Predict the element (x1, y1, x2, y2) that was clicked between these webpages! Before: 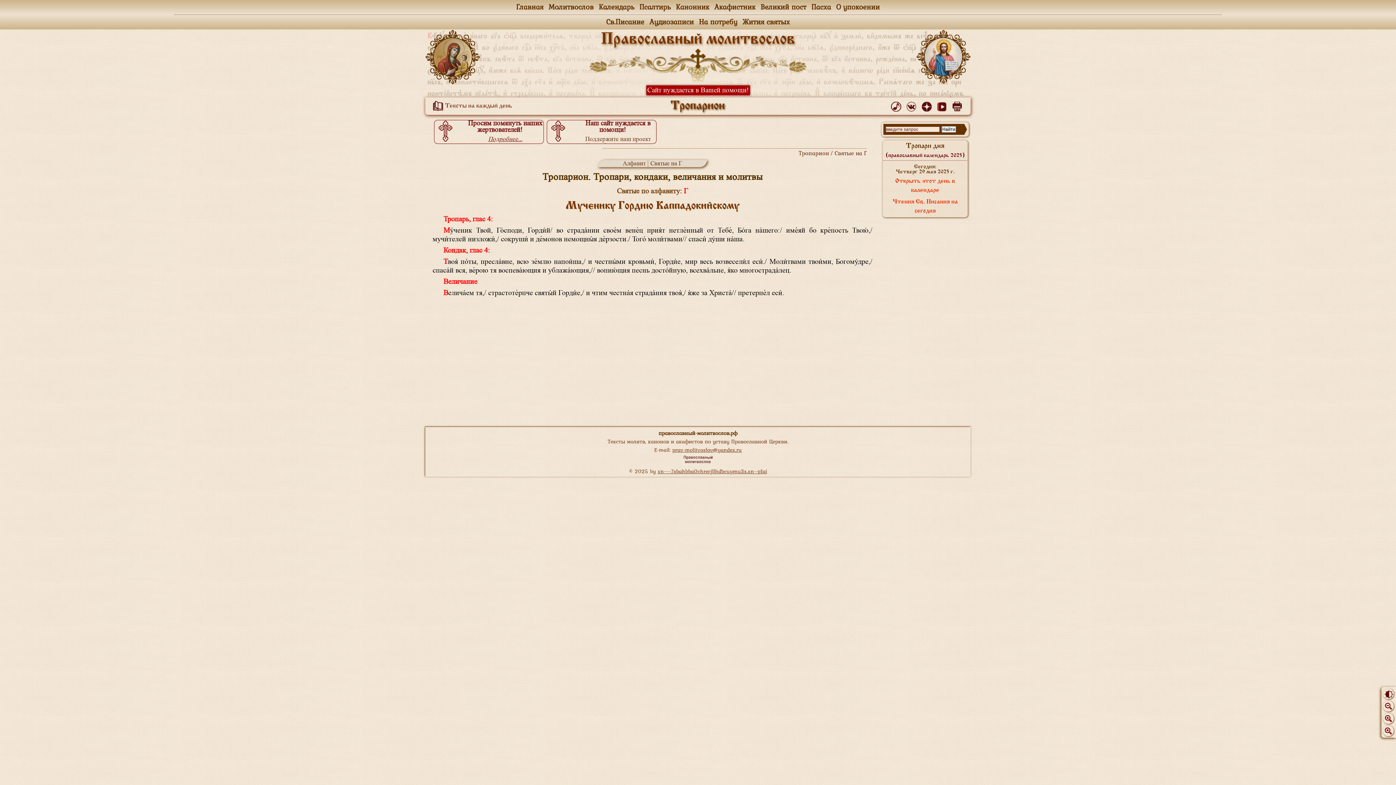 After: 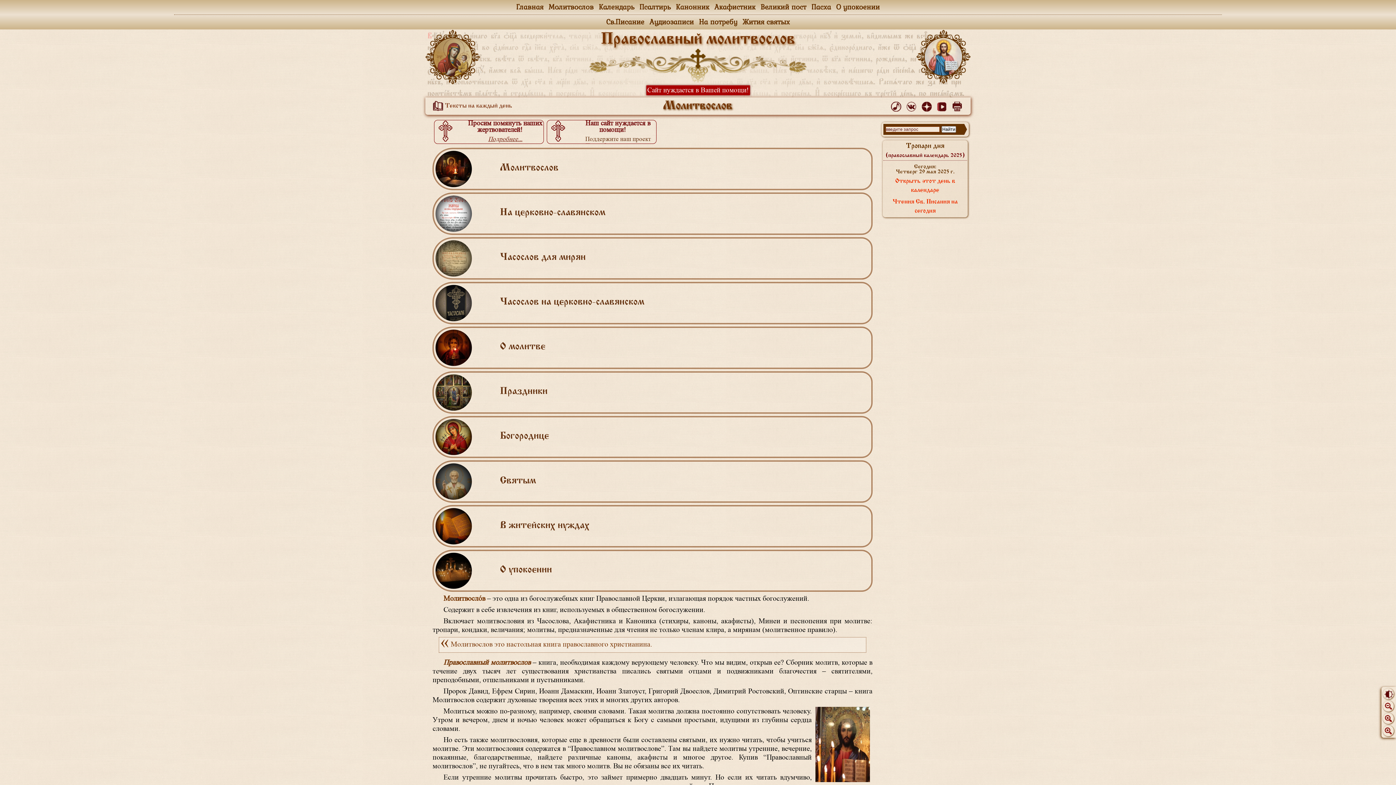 Action: label: Молитвослов bbox: (546, 0, 596, 14)